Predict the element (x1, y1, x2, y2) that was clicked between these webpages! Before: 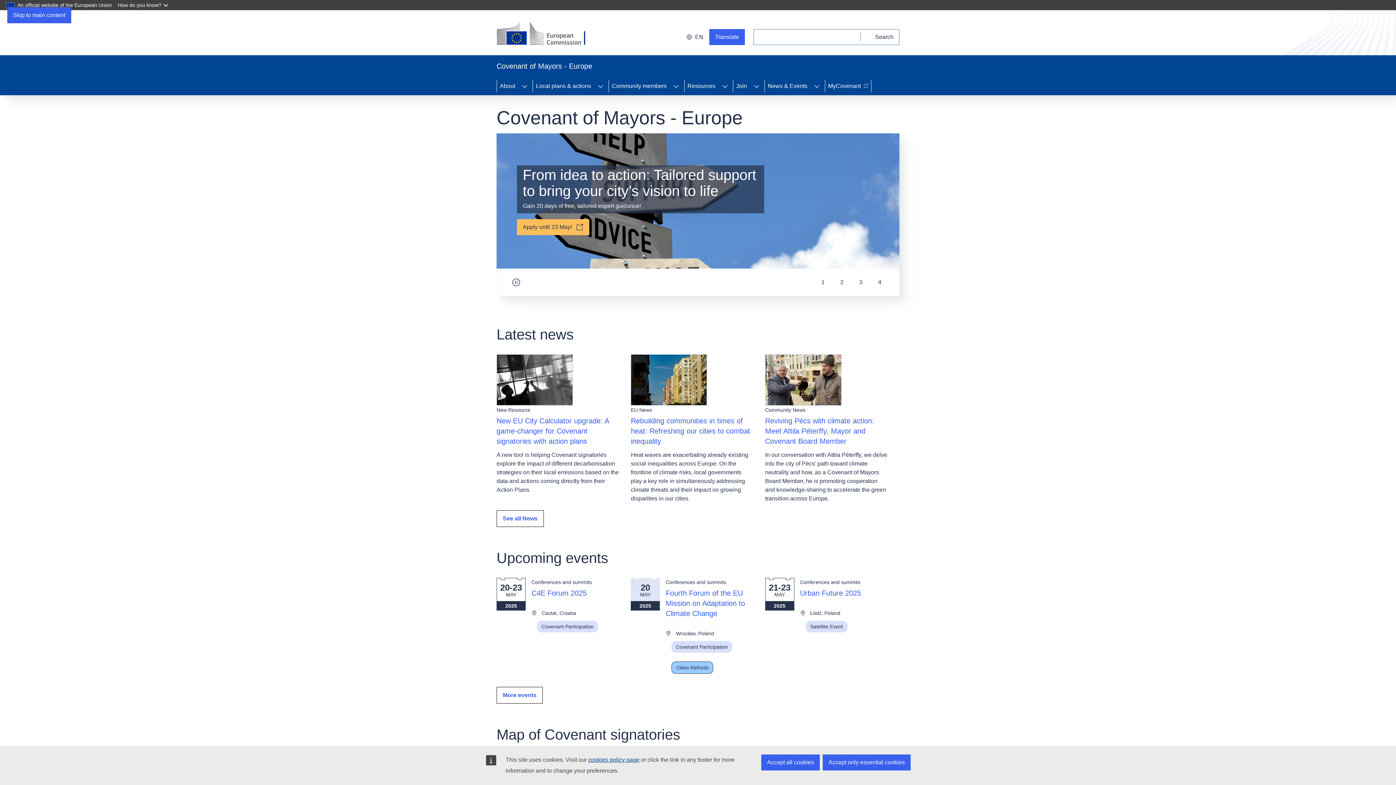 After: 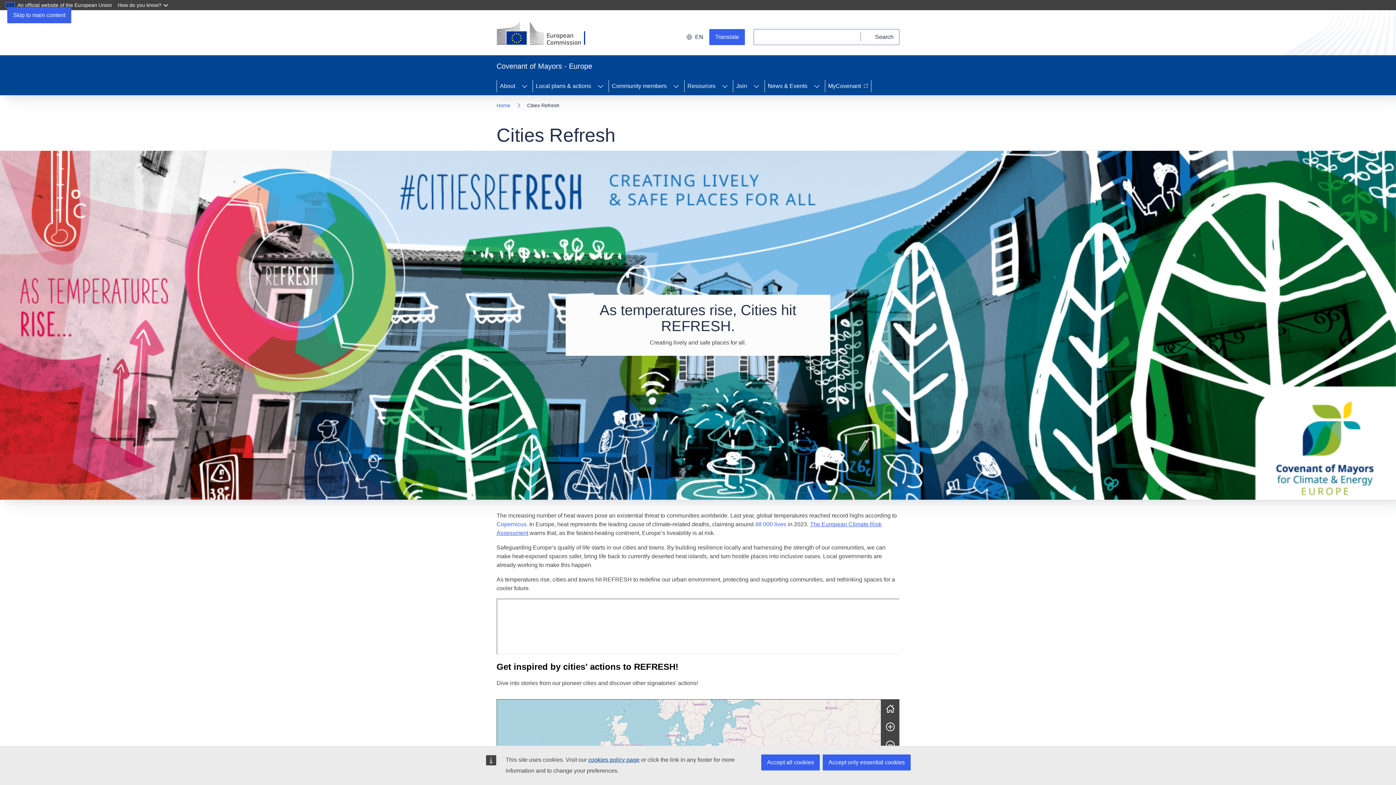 Action: label: Join the campaign!  bbox: (517, 219, 589, 235)